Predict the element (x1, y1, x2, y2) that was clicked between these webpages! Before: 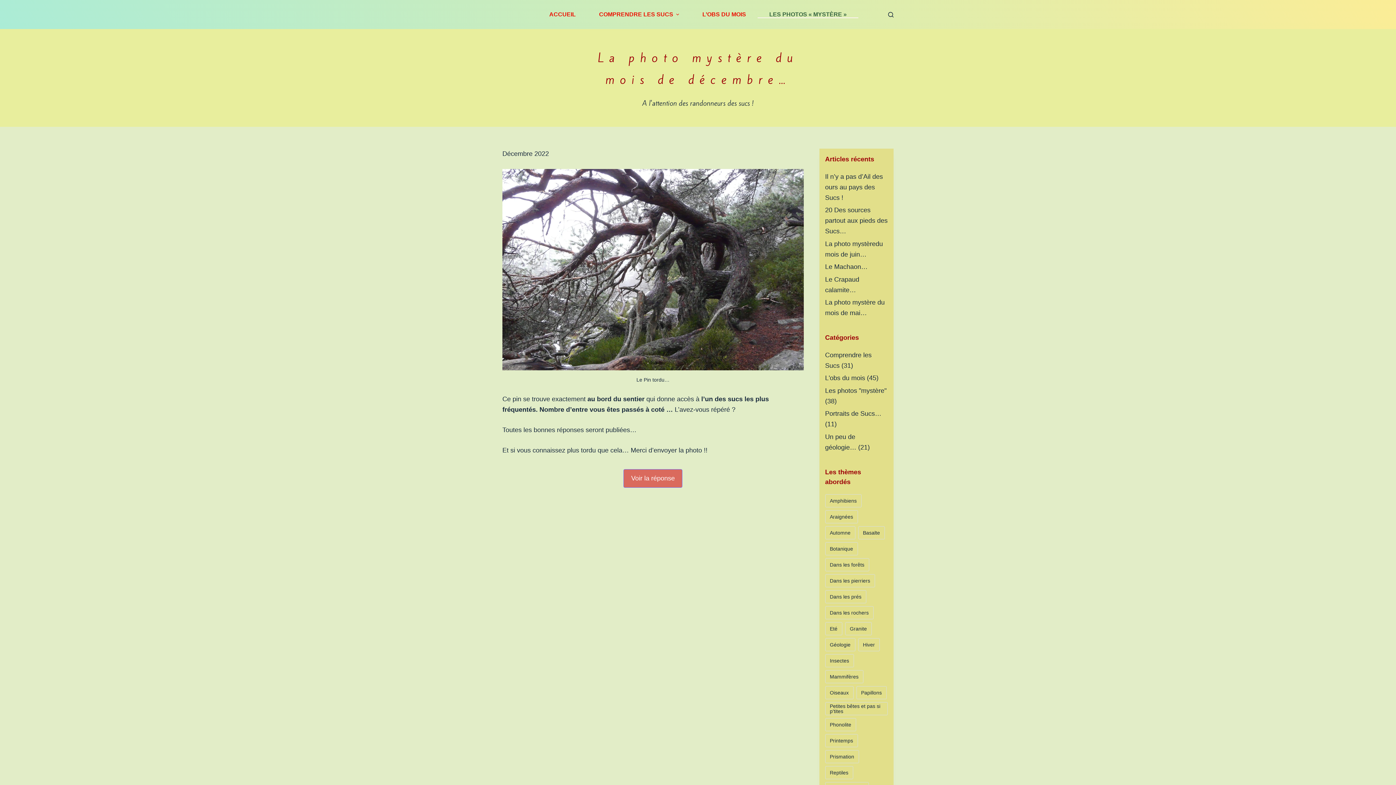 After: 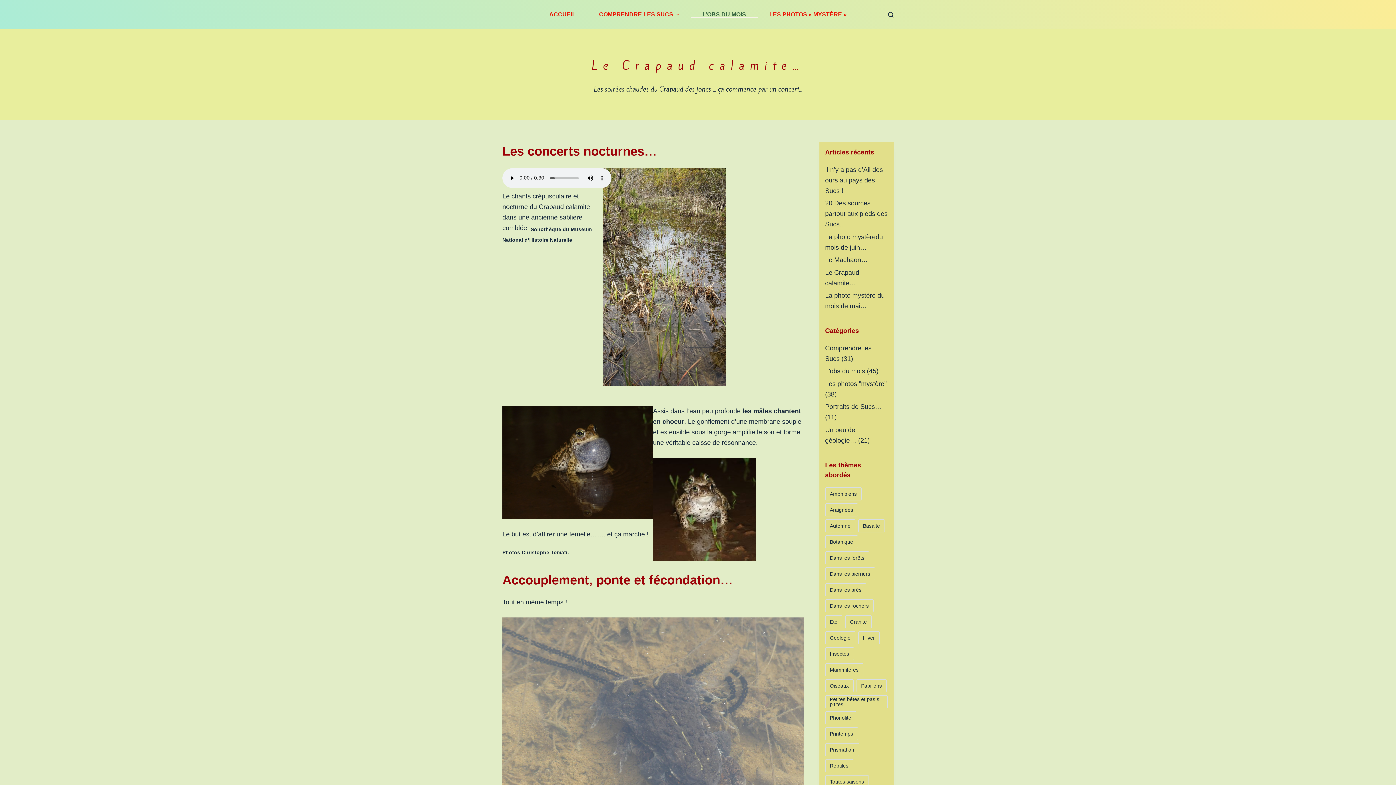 Action: label: Le Crapaud calamite… bbox: (825, 274, 888, 295)